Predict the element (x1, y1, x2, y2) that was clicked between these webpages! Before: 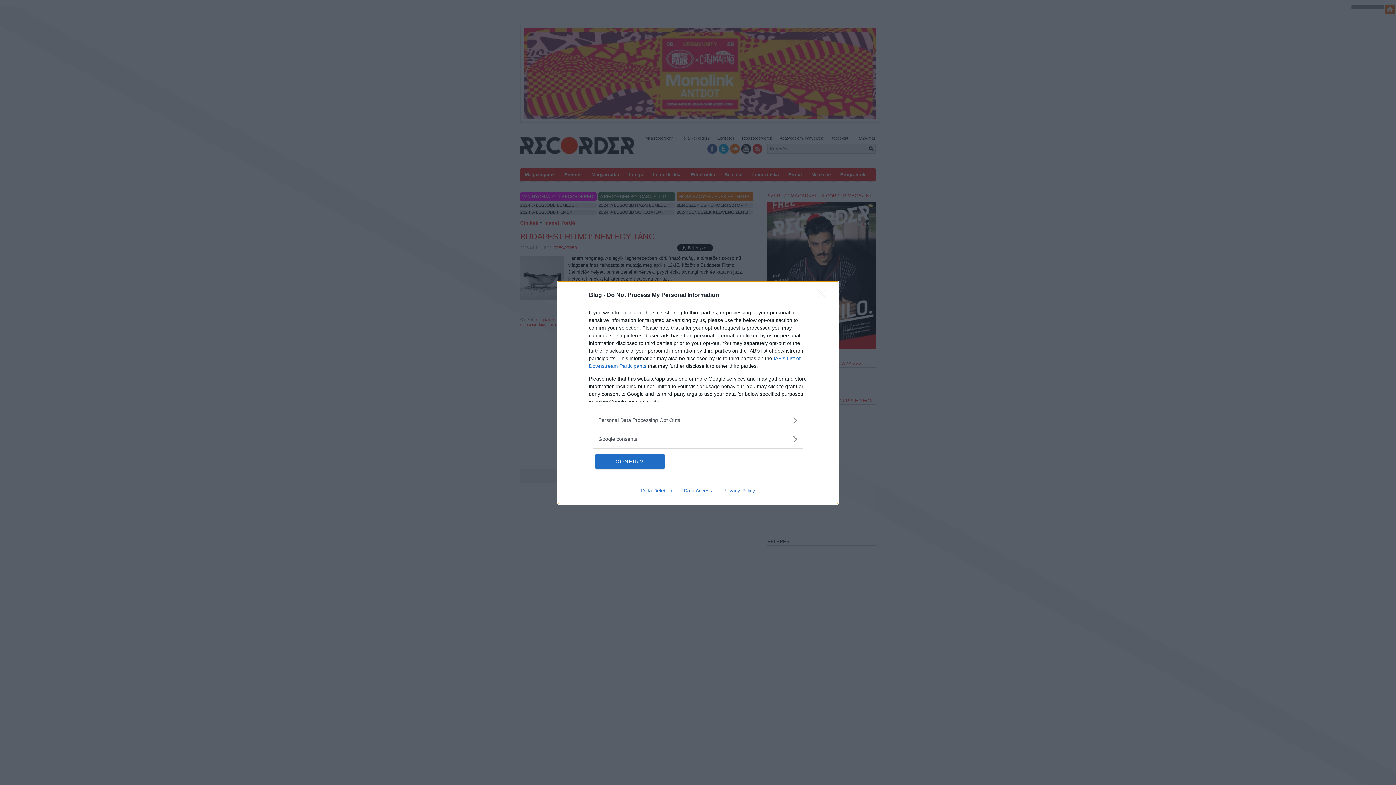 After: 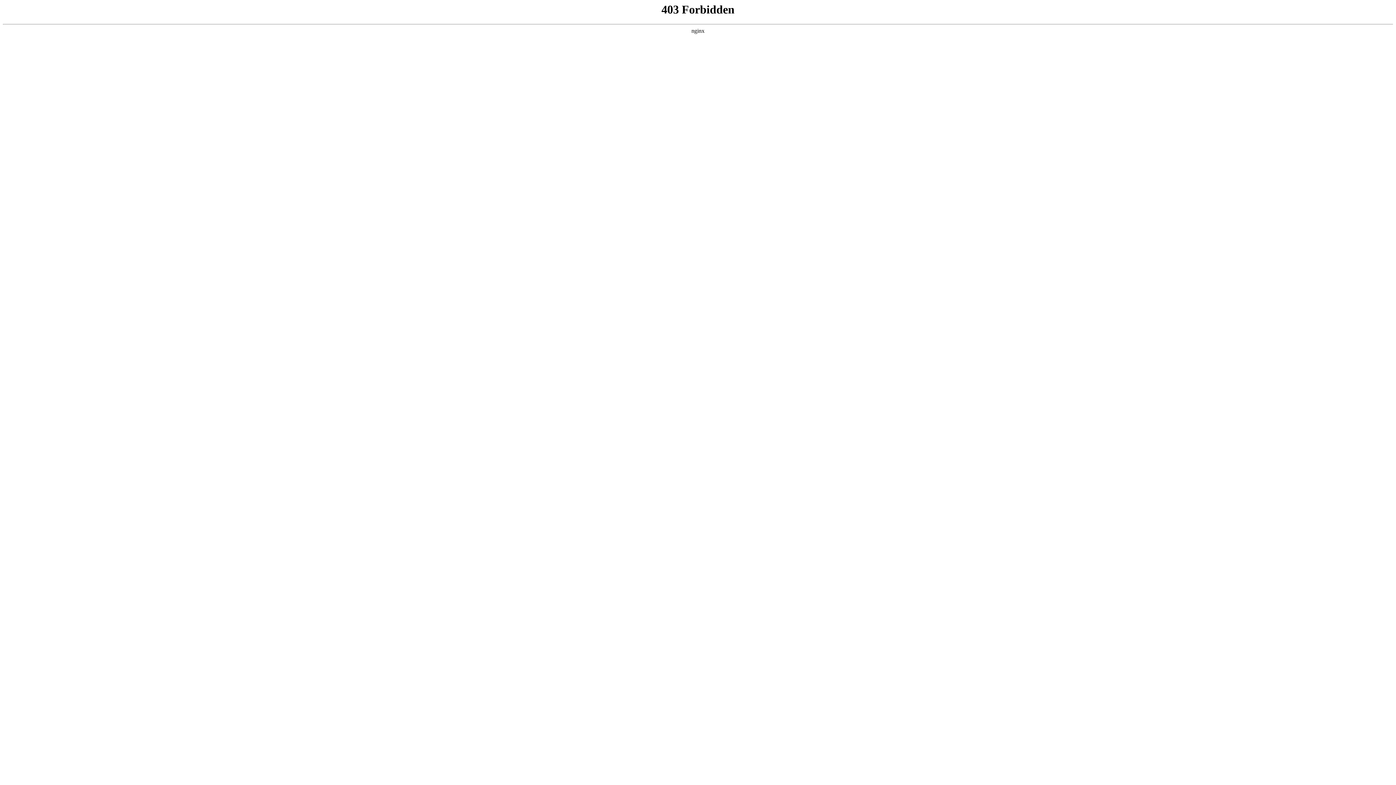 Action: bbox: (678, 487, 717, 493) label: Data Access